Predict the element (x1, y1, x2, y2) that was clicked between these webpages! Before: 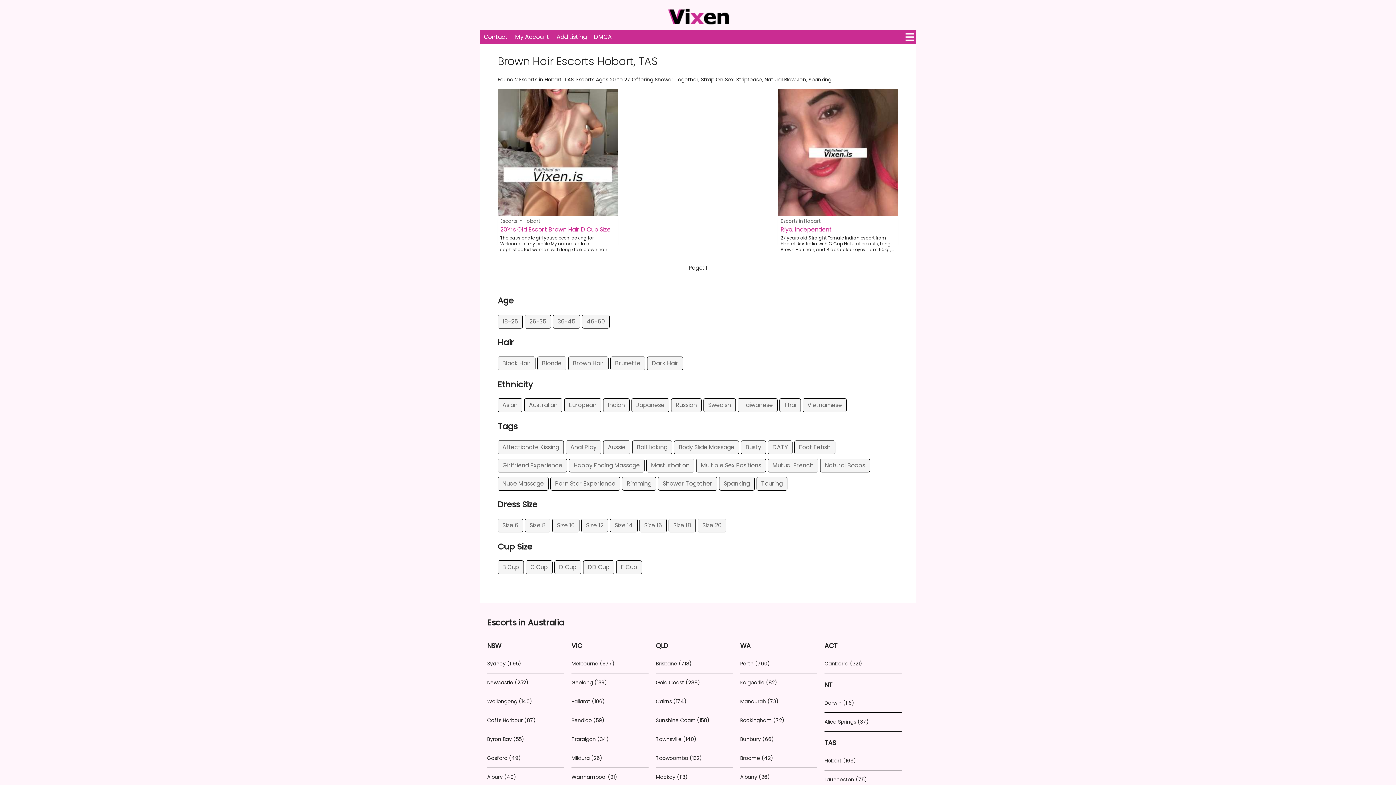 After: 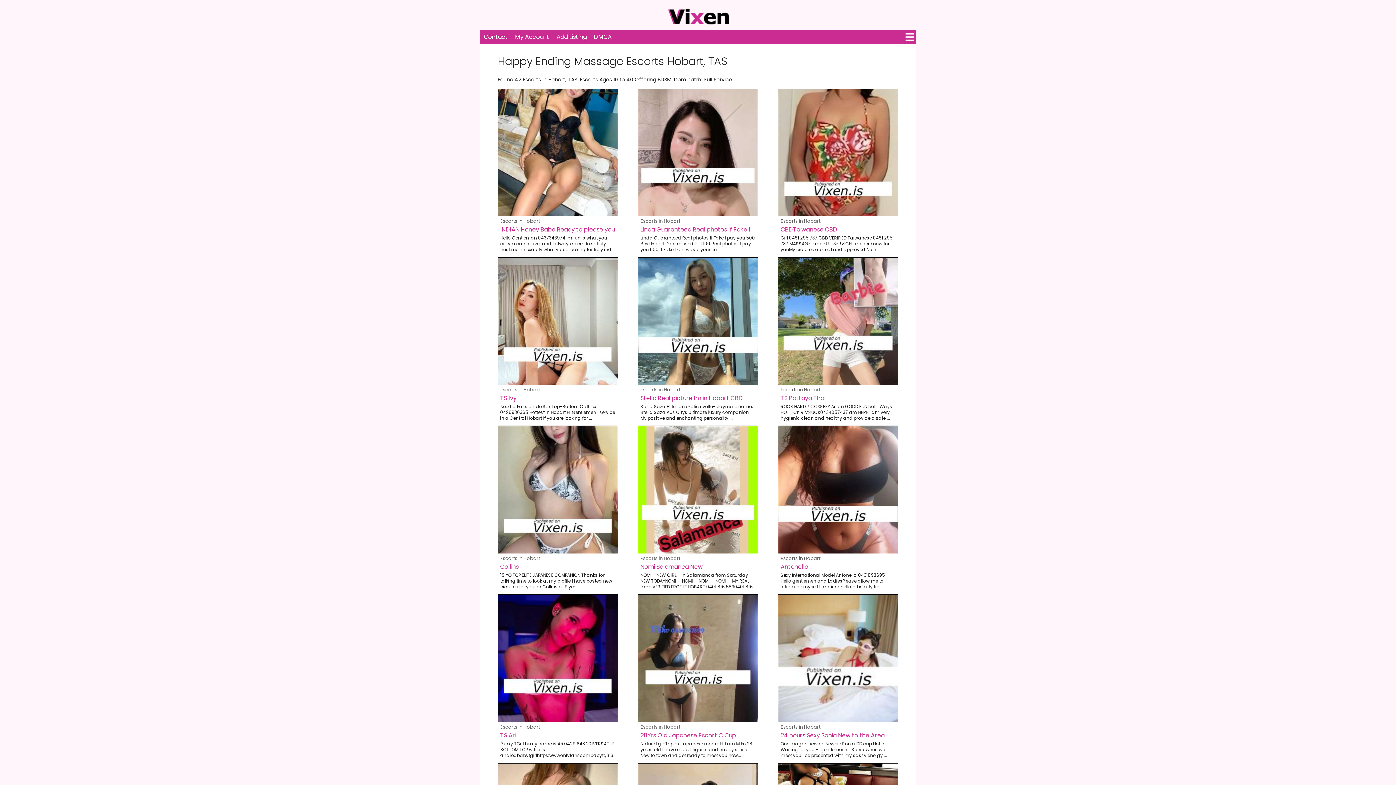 Action: label: Happy Ending Massage bbox: (569, 458, 644, 472)